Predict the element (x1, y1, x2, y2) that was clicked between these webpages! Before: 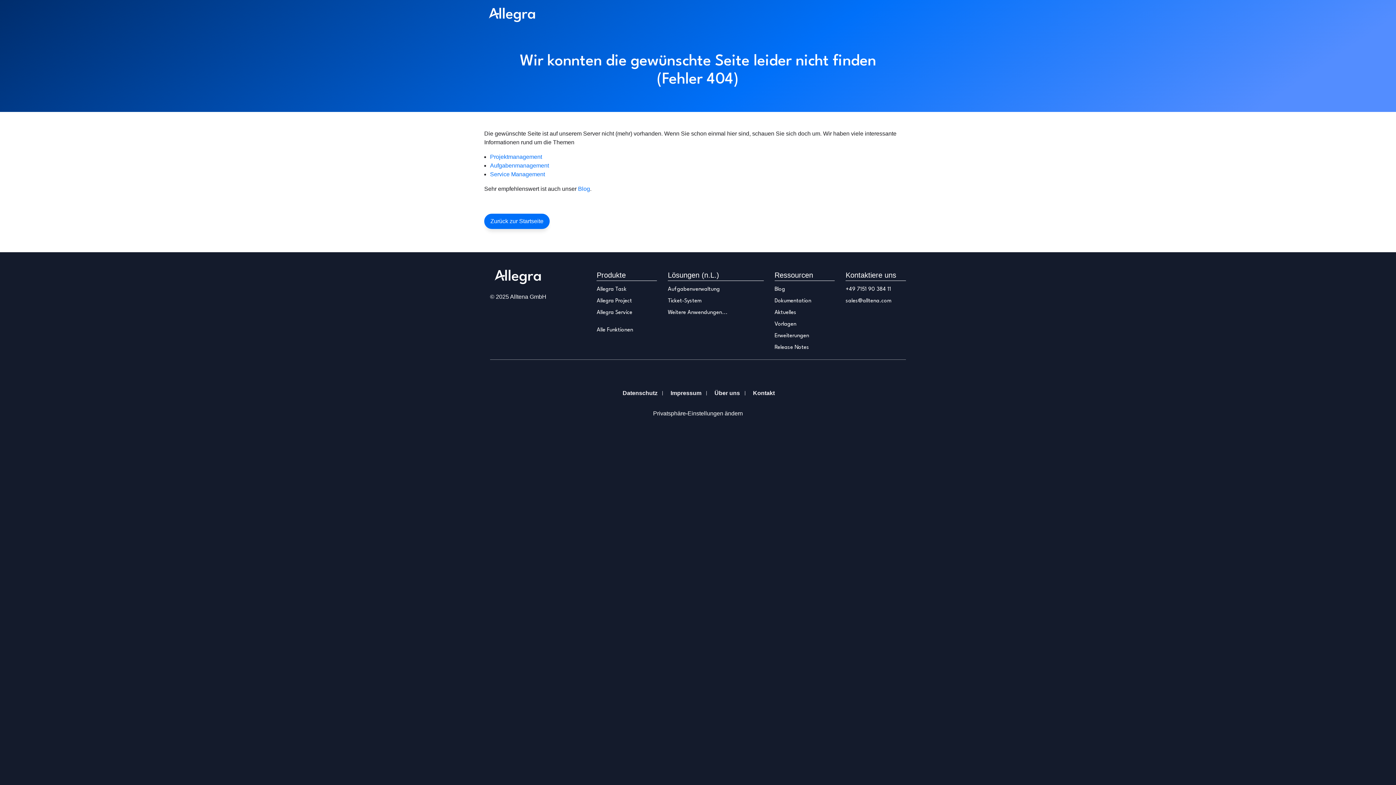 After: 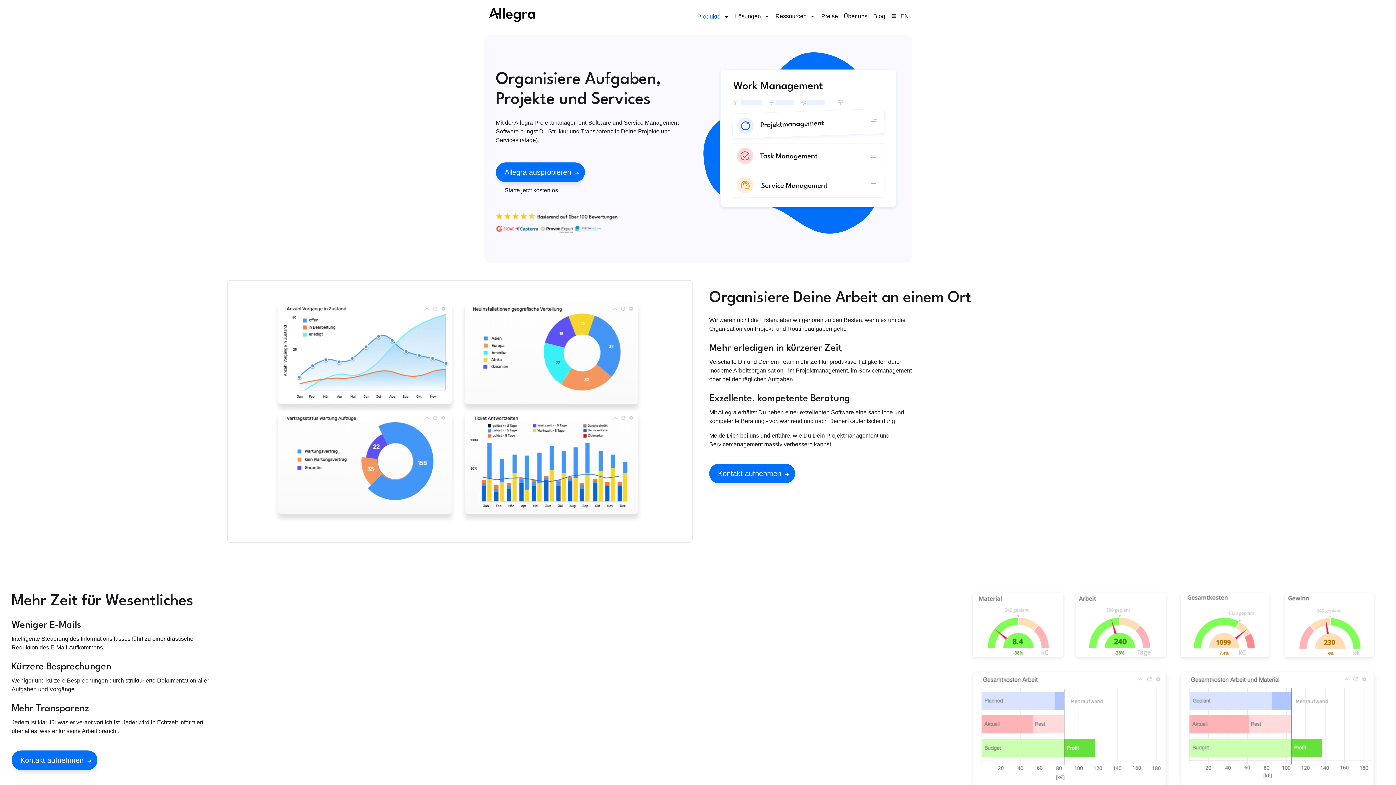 Action: bbox: (490, 214, 543, 228) label: Zurück zur Startseite